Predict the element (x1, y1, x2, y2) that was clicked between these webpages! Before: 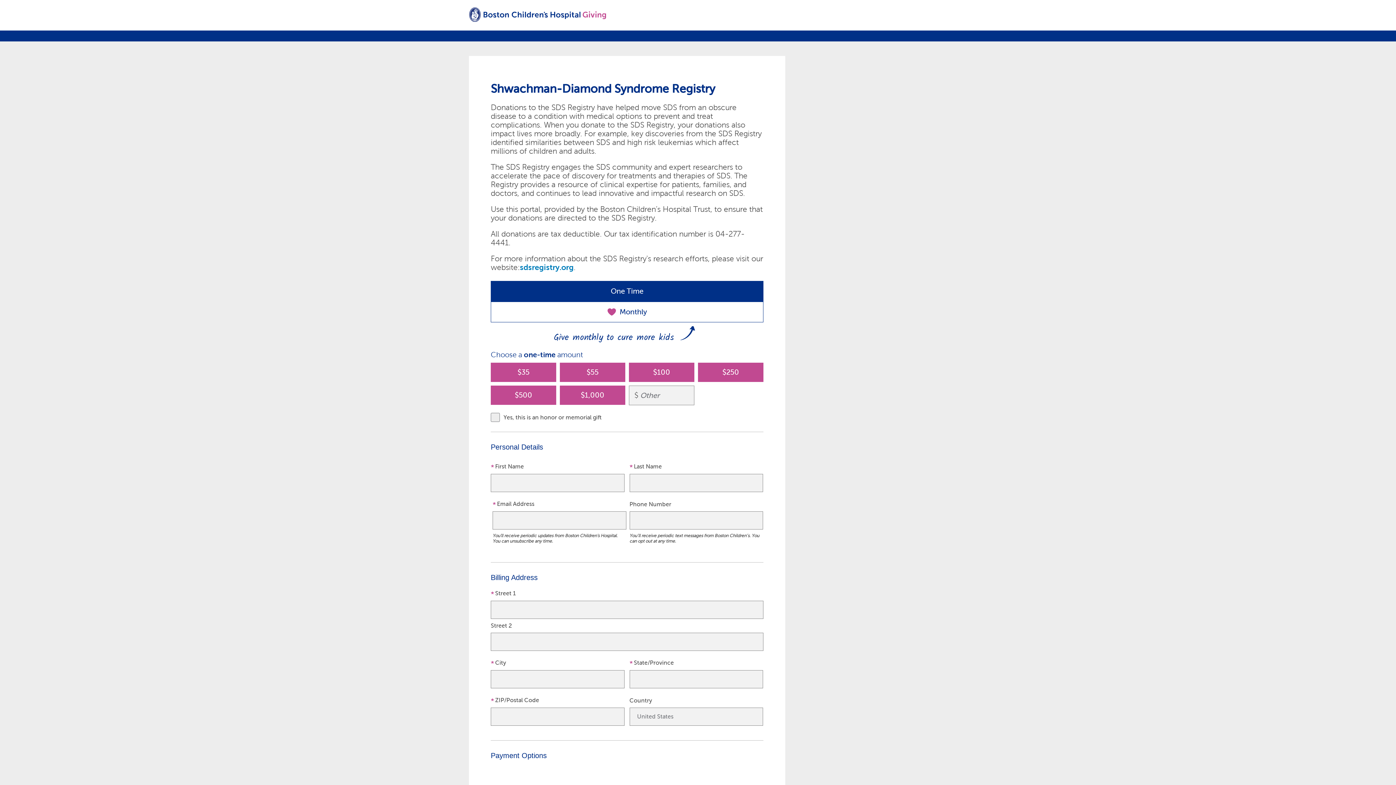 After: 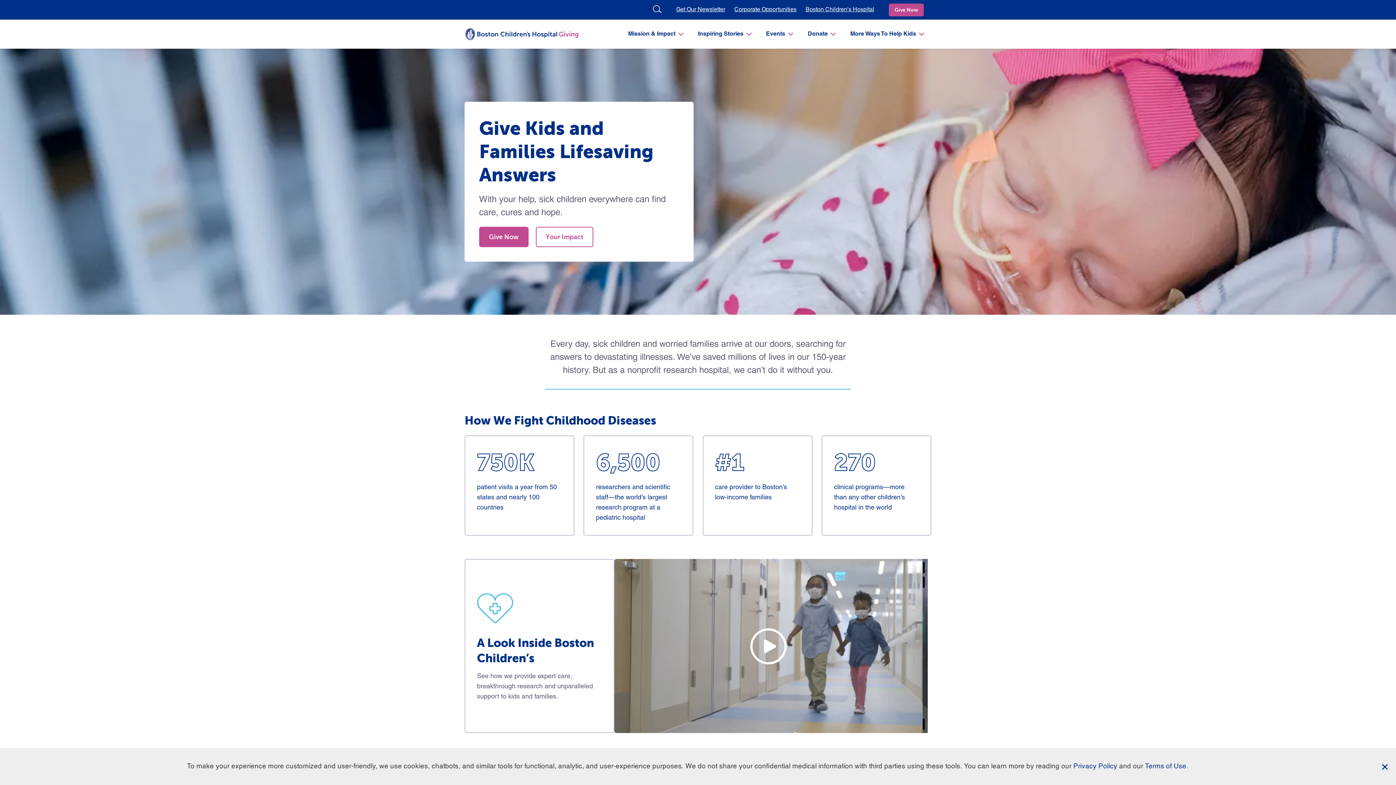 Action: bbox: (469, 7, 606, 21) label: Boston Children's Hospital Homepage